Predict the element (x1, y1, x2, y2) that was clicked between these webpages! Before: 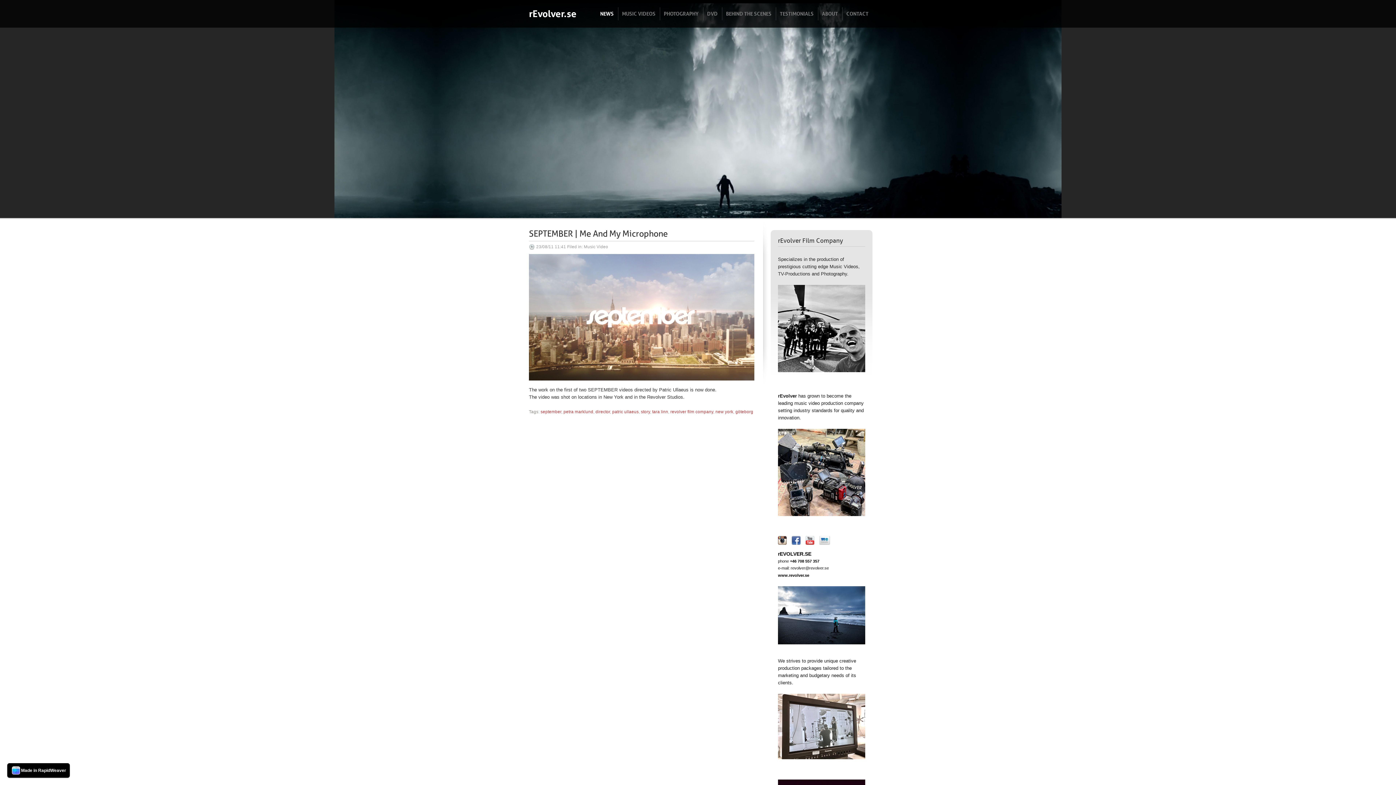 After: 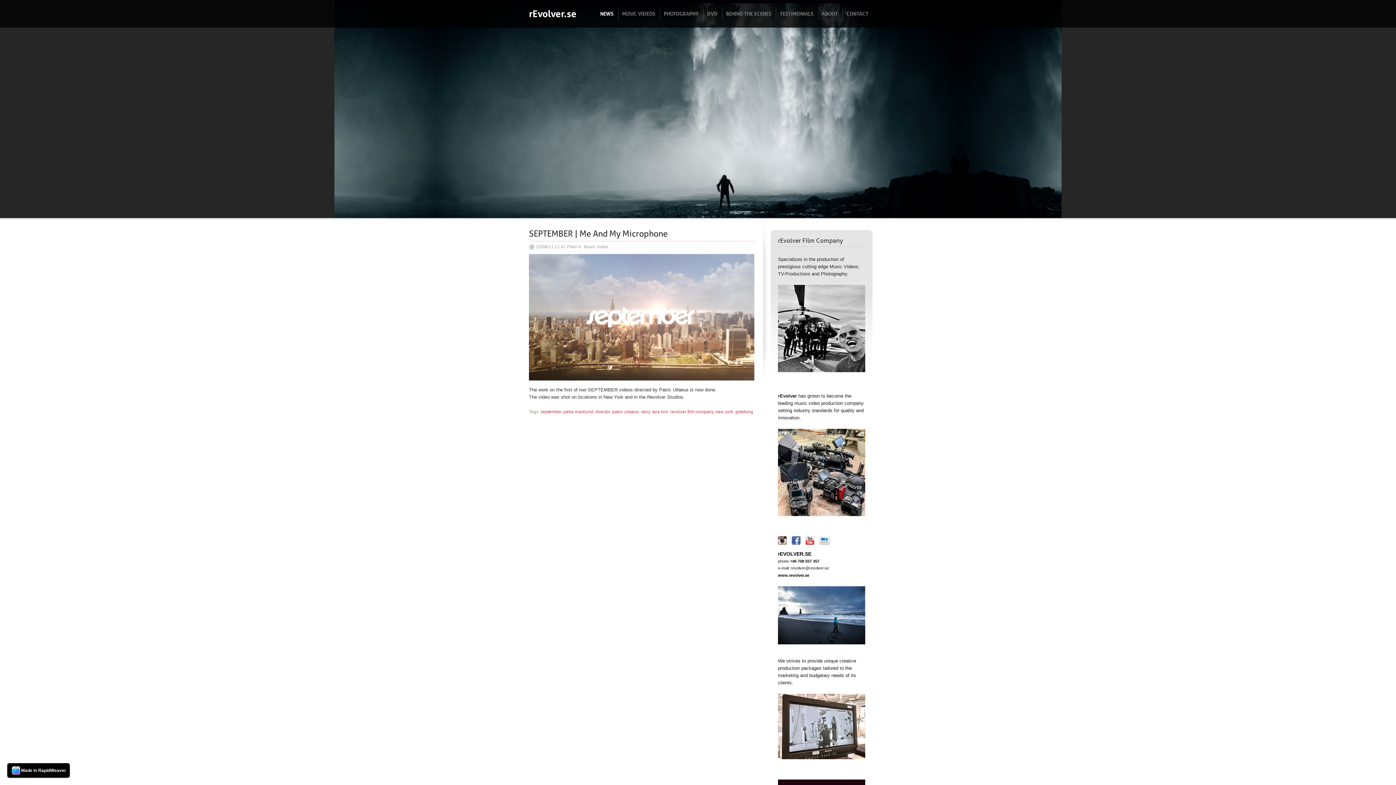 Action: bbox: (819, 544, 833, 549)